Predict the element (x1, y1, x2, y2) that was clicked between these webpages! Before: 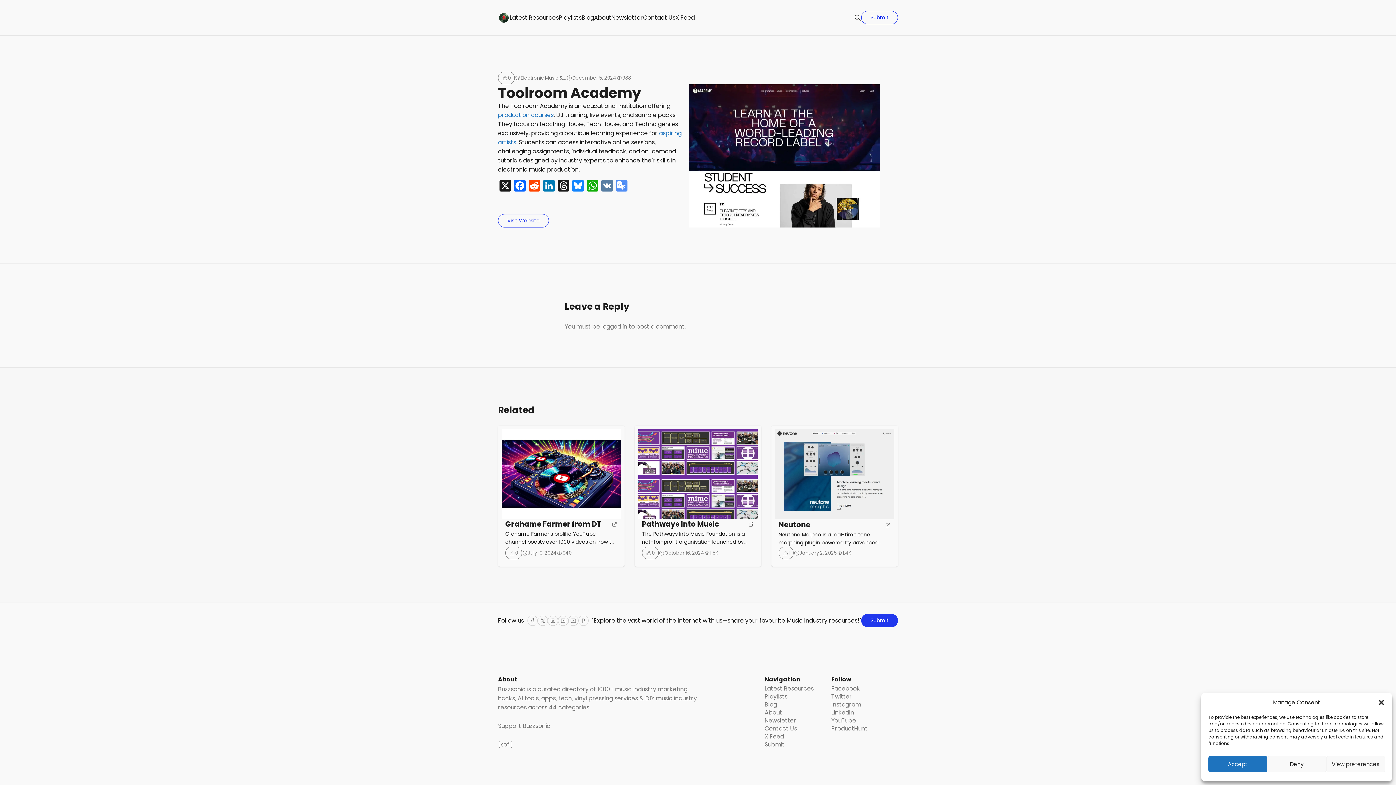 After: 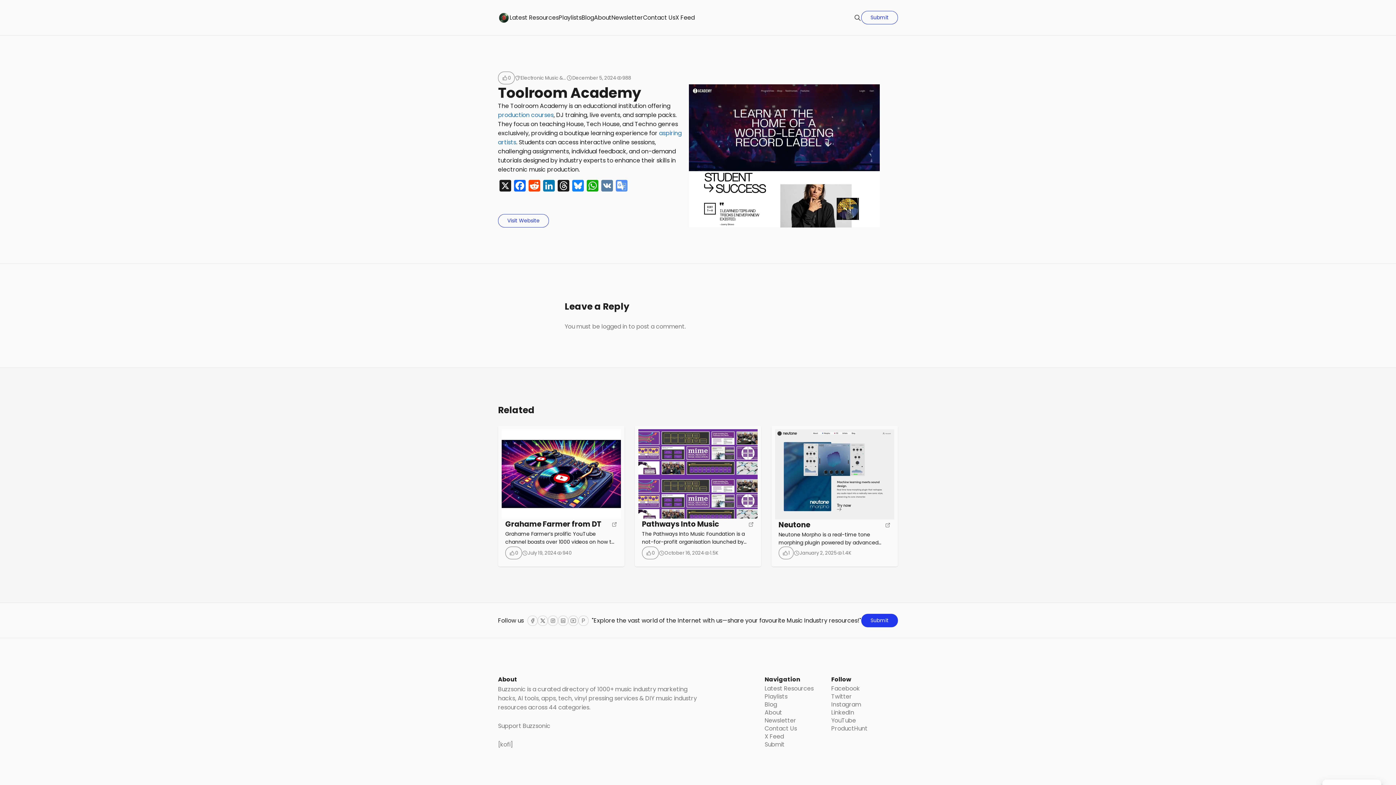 Action: bbox: (1208, 756, 1267, 772) label: Accept